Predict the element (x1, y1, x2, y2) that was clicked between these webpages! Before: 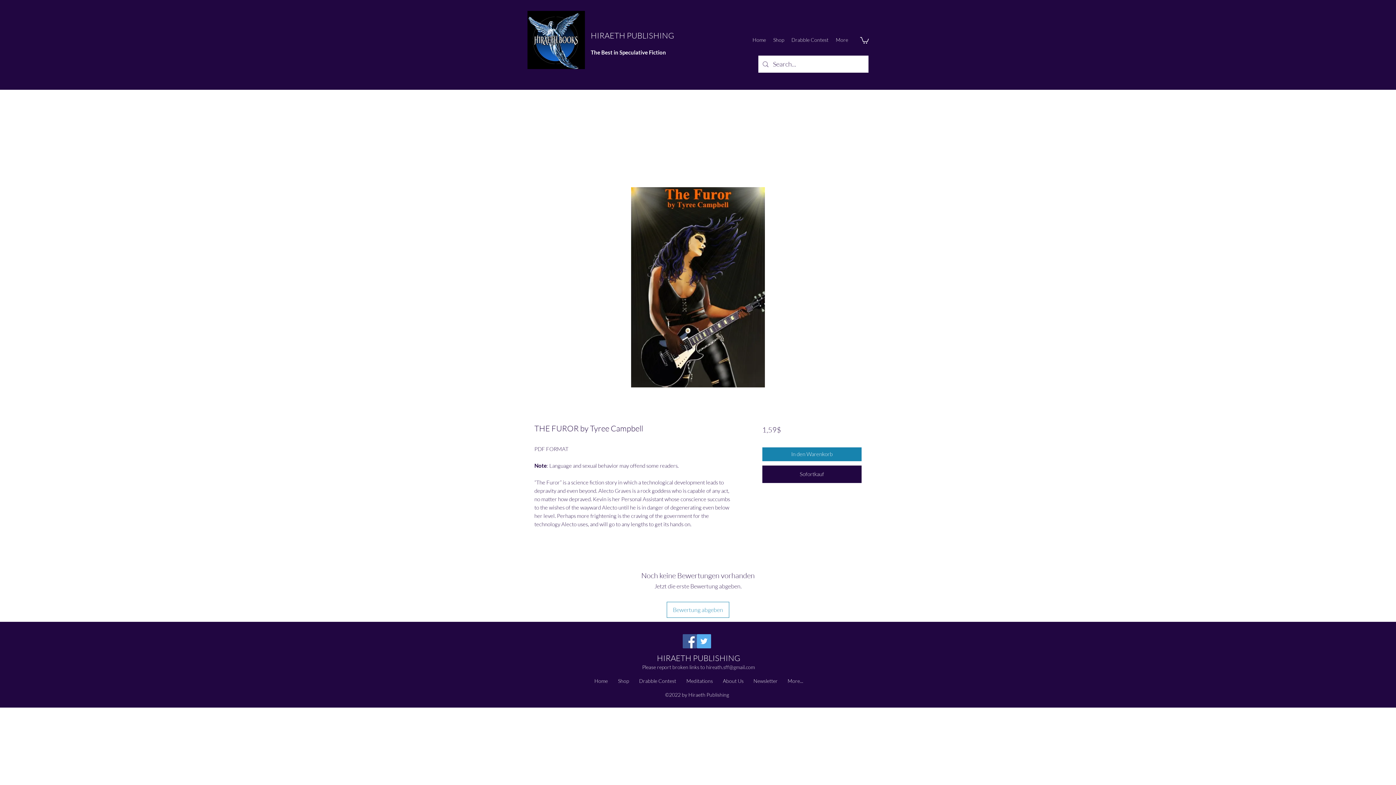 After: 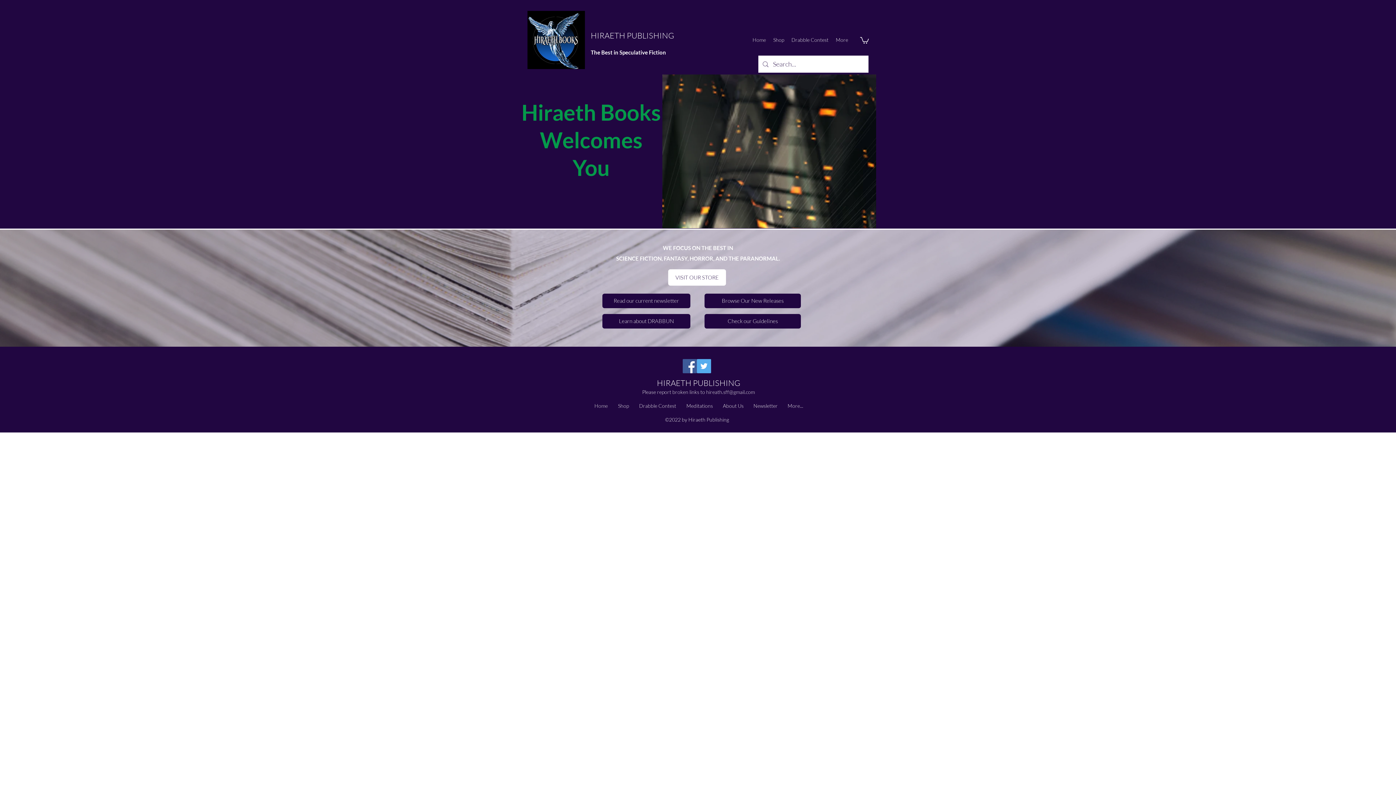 Action: bbox: (589, 673, 613, 689) label: Home